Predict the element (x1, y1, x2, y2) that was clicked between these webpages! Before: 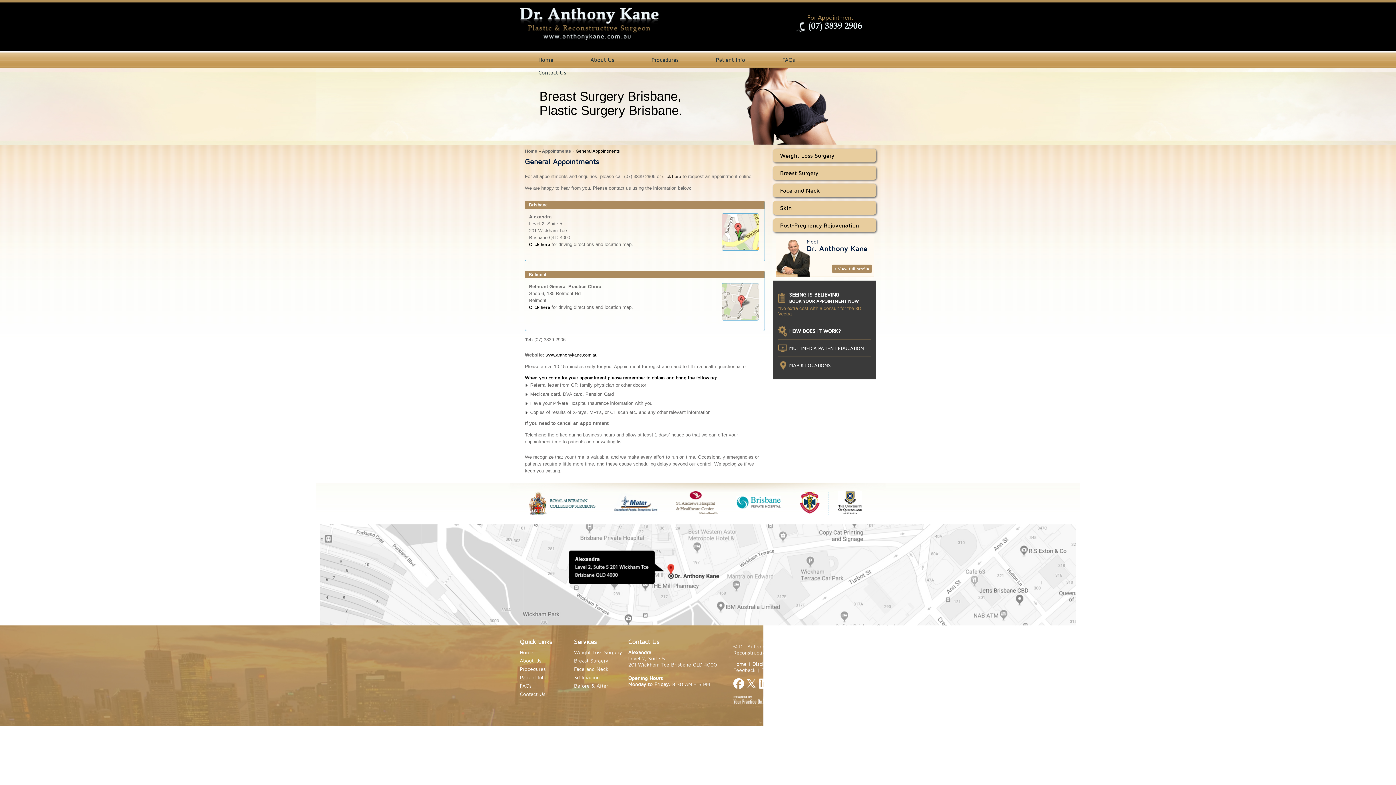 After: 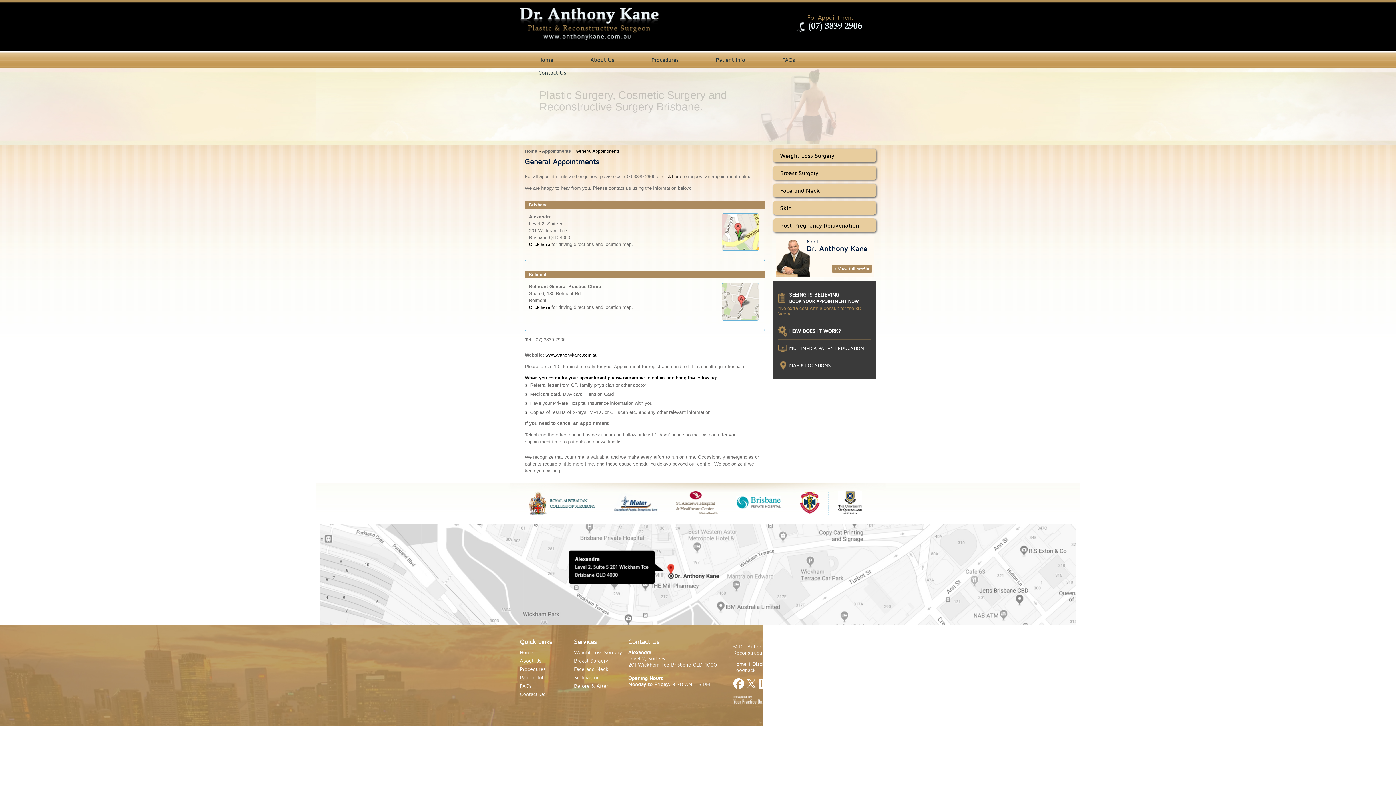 Action: label: www.anthonykane.com.au bbox: (545, 352, 597, 357)